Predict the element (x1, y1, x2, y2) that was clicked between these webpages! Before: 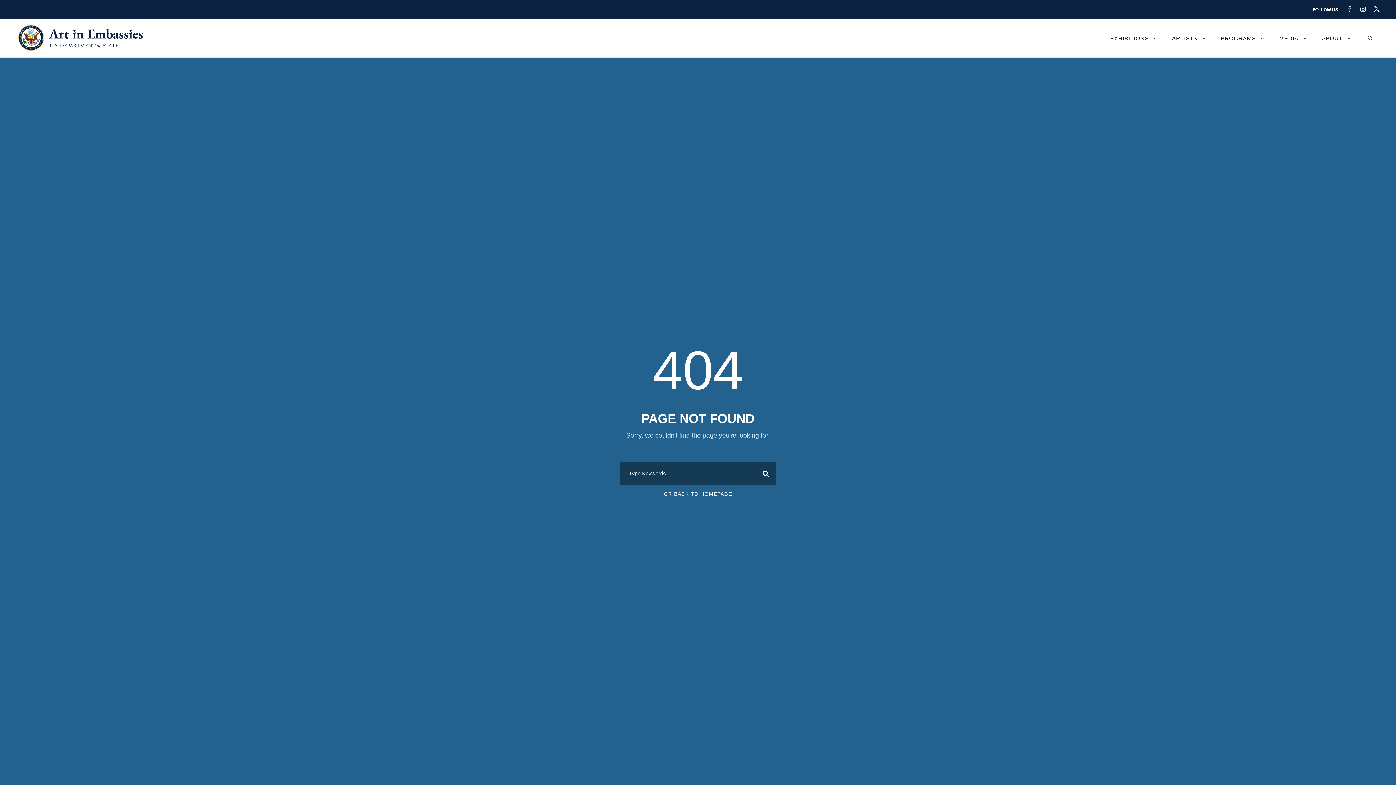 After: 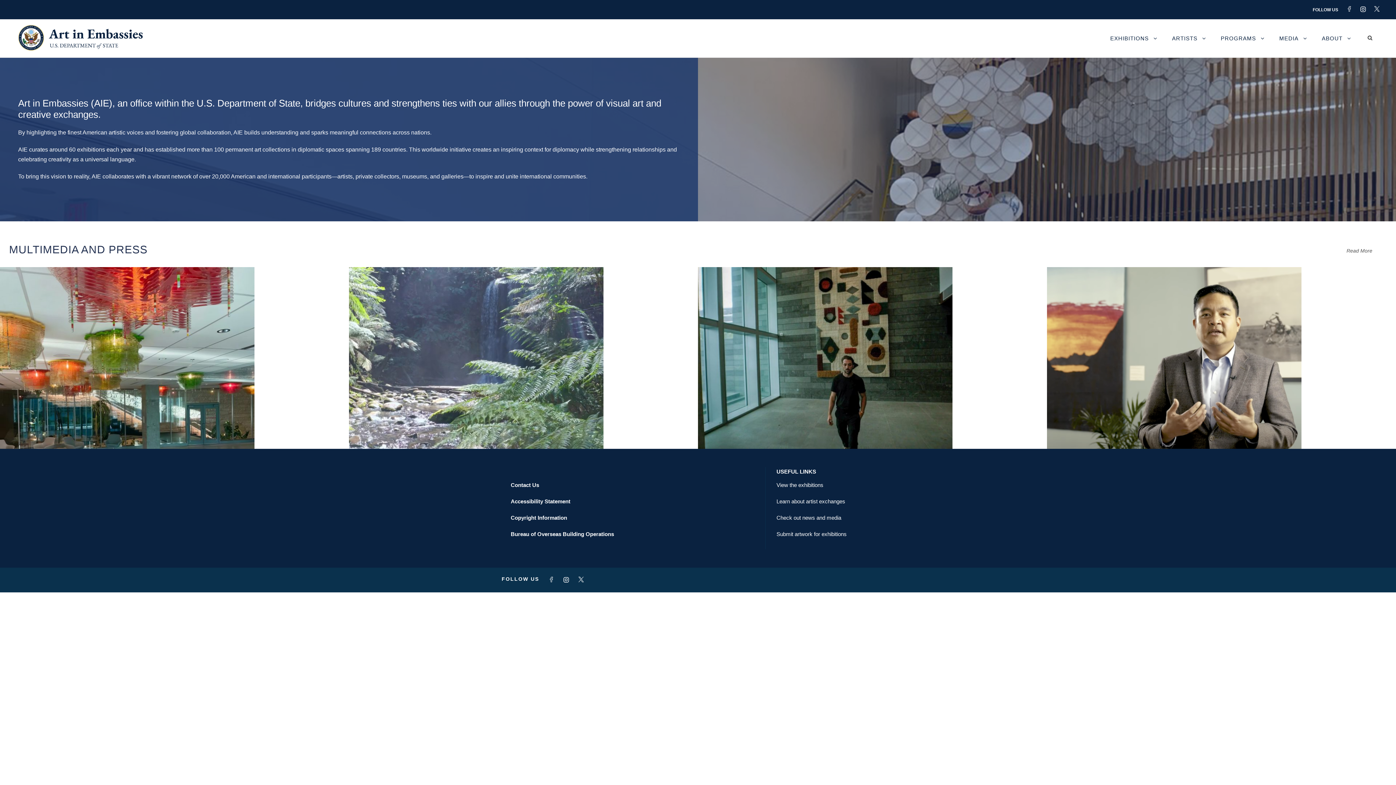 Action: label: OR BACK TO HOMEPAGE bbox: (664, 491, 732, 496)